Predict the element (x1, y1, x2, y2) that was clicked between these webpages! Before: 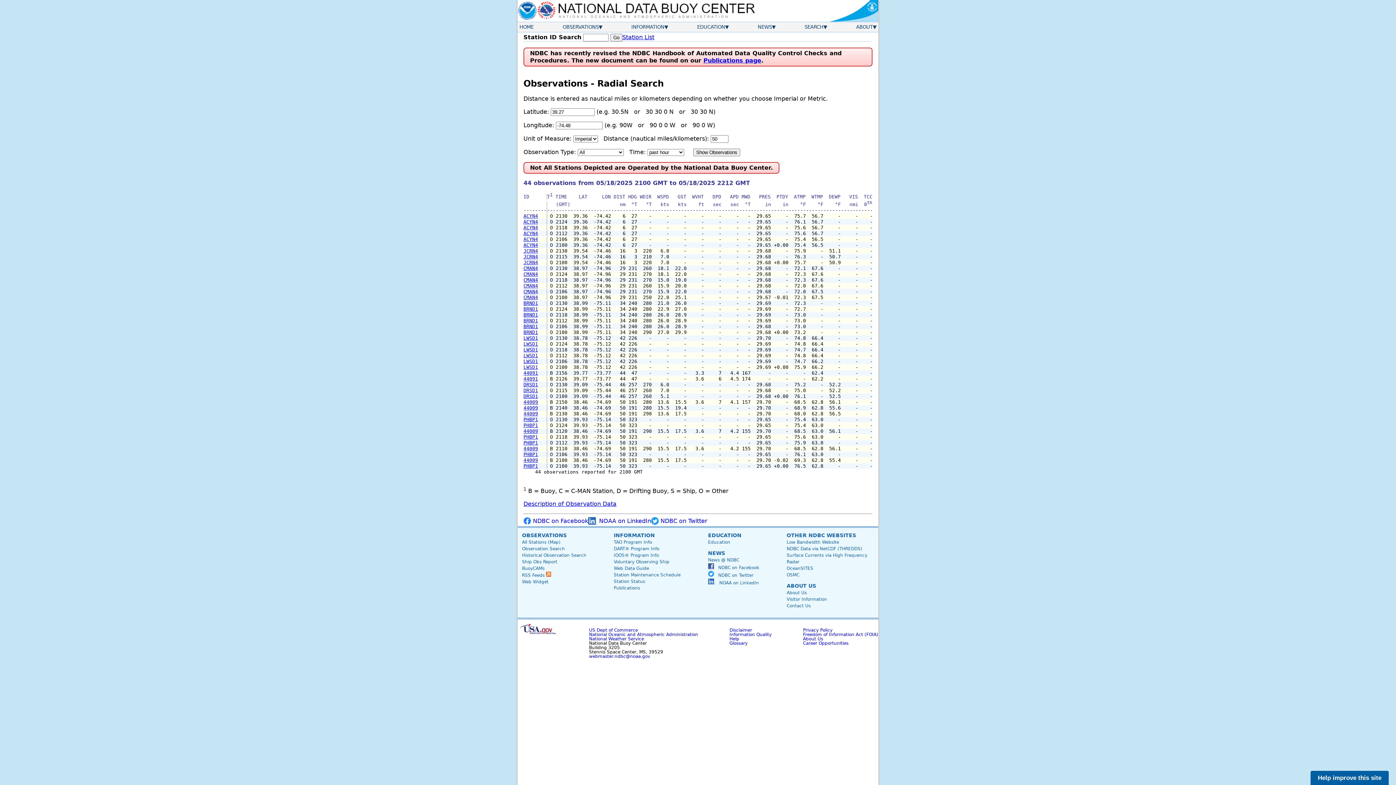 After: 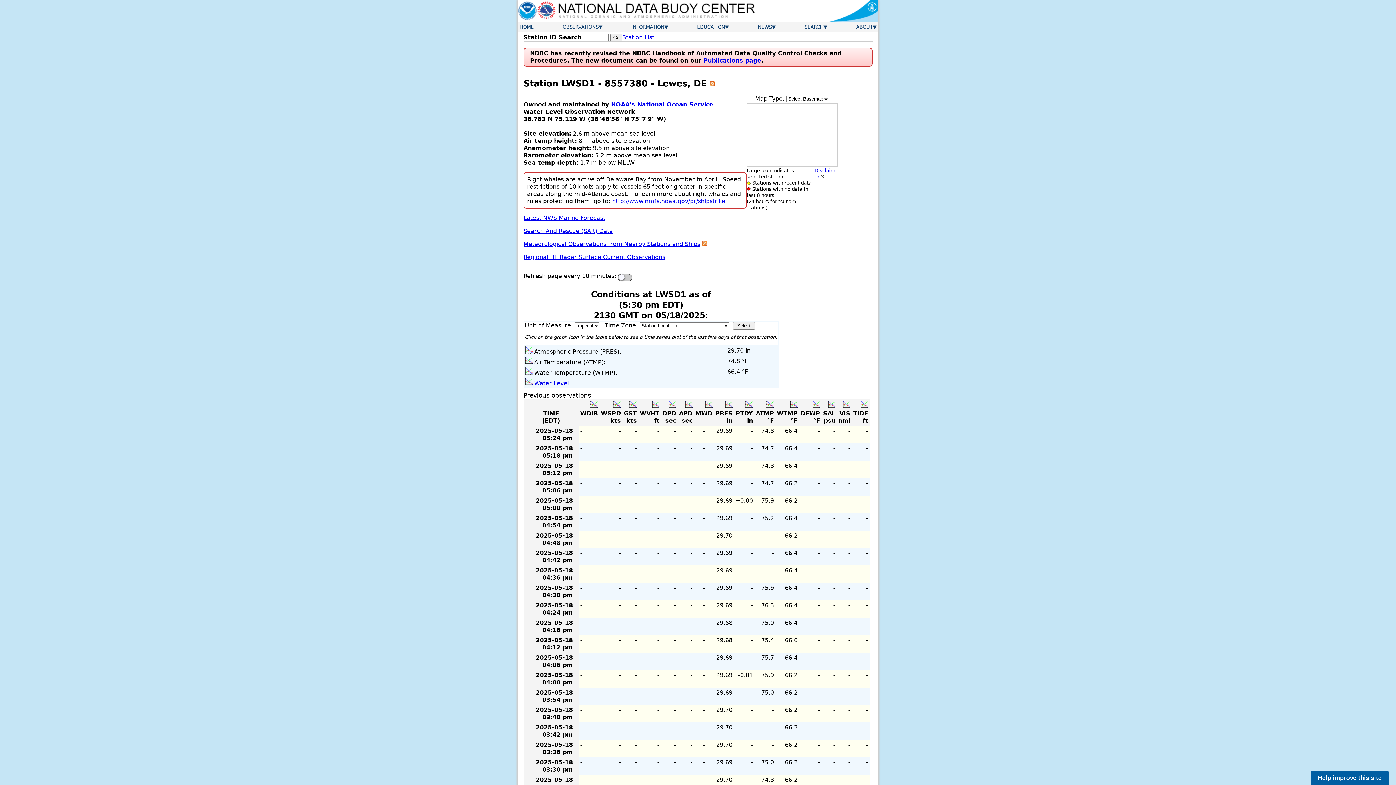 Action: bbox: (523, 341, 538, 346) label: LWSD1